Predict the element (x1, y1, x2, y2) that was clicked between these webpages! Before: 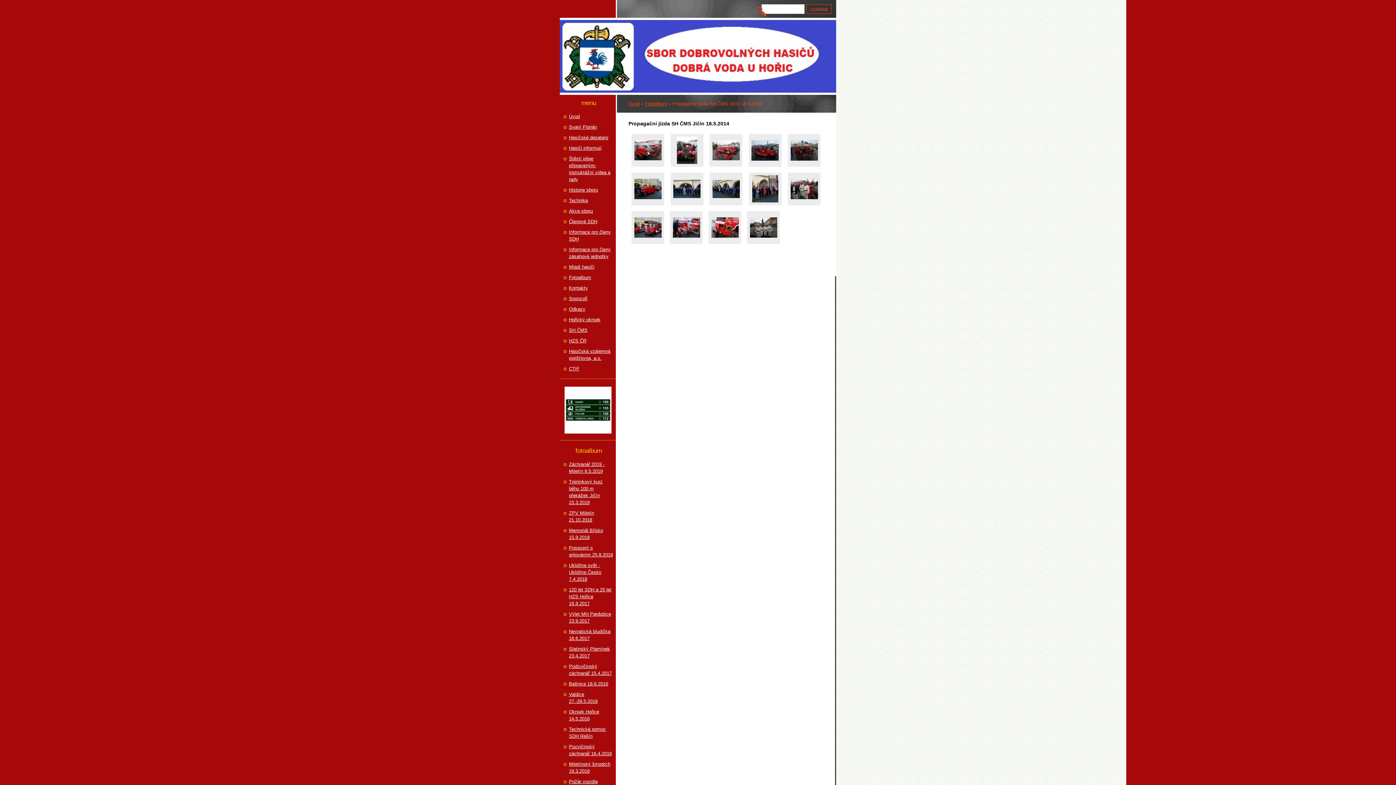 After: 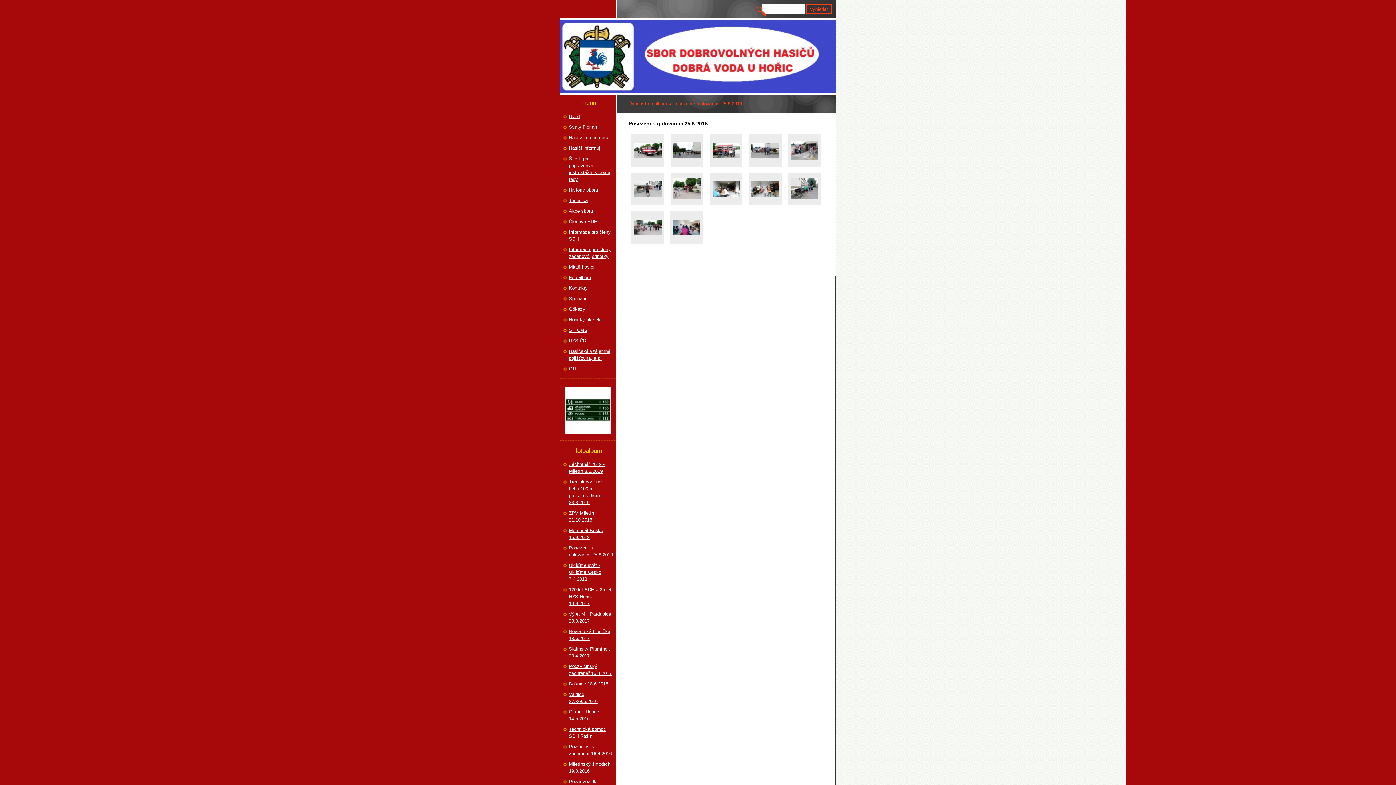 Action: bbox: (569, 544, 614, 558) label: Posezení s grilováním 25.8.2018